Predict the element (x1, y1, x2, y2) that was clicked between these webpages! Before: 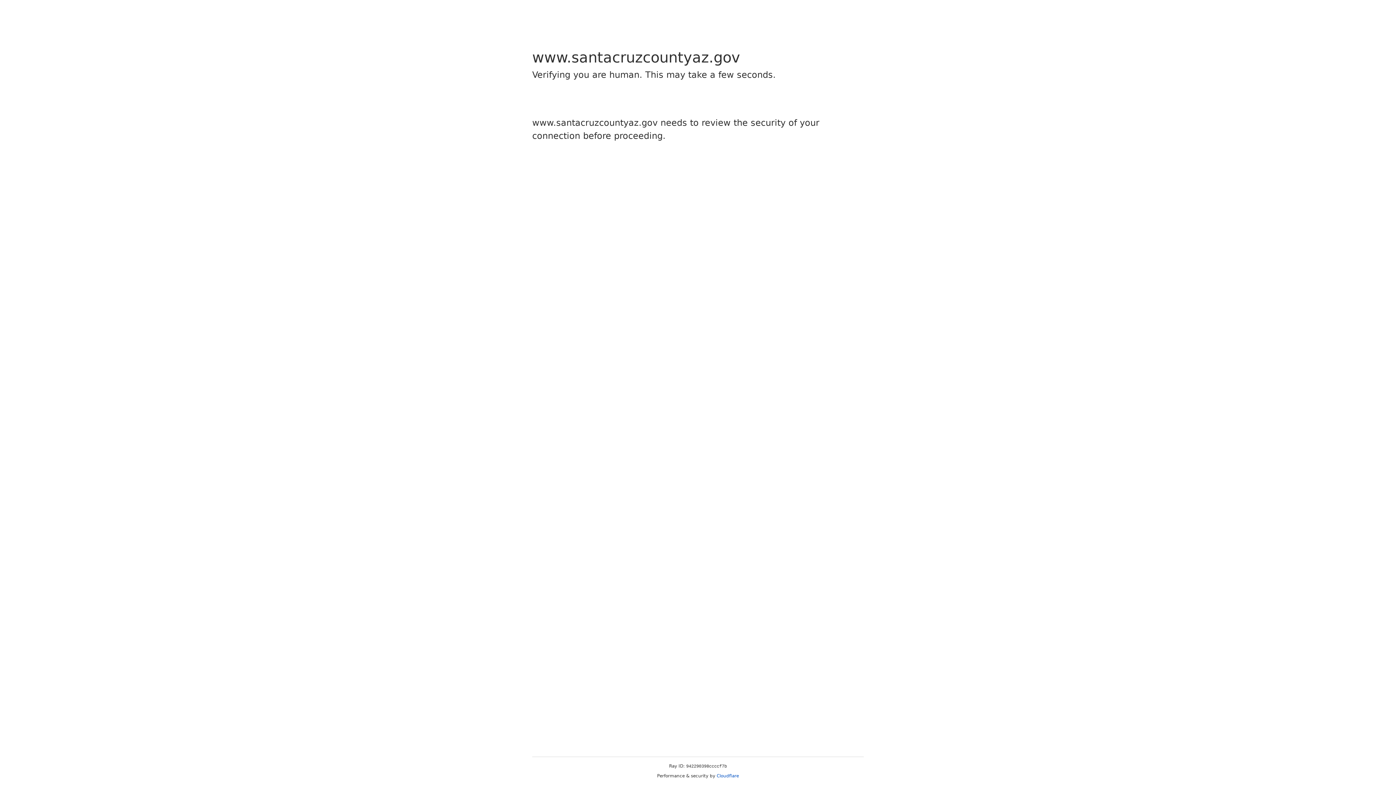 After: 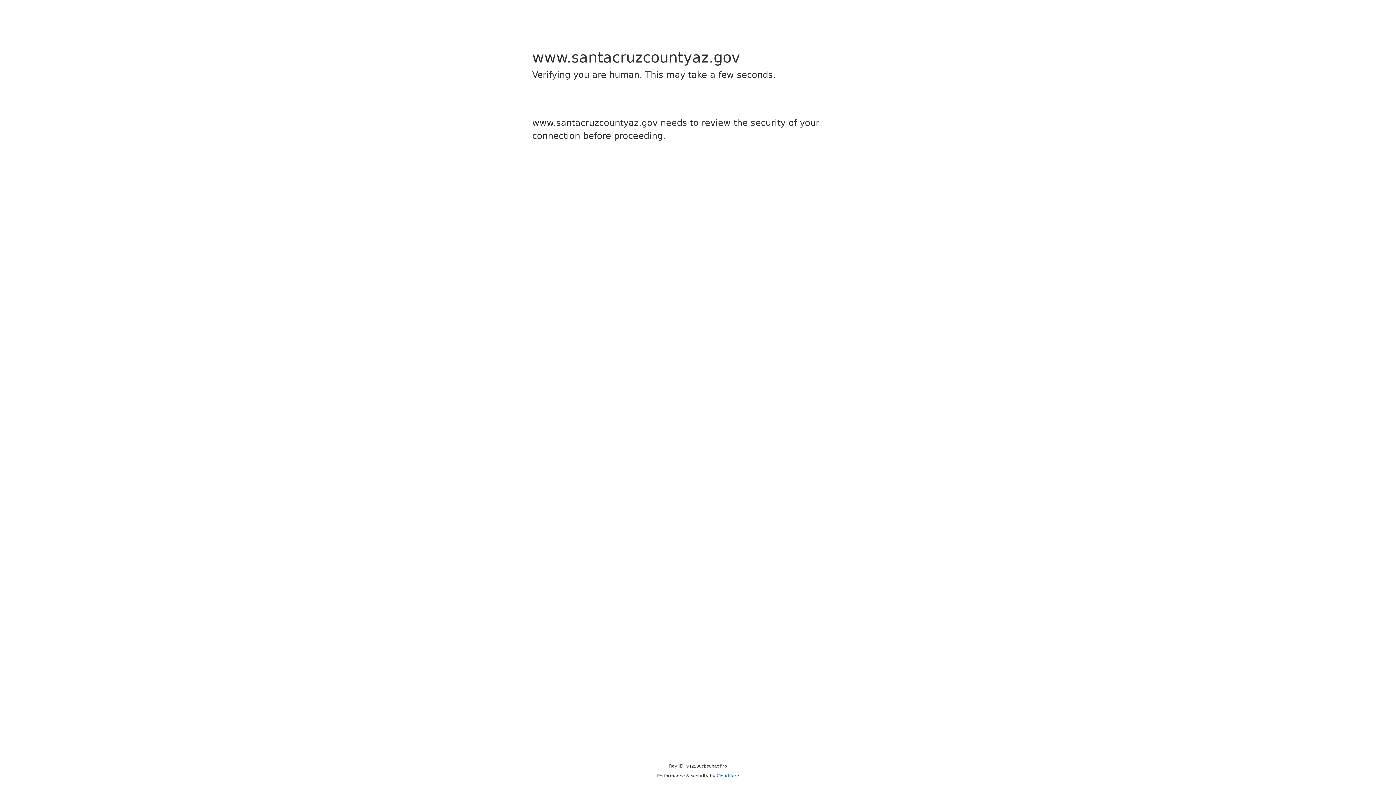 Action: label: Cloudflare bbox: (716, 773, 739, 778)